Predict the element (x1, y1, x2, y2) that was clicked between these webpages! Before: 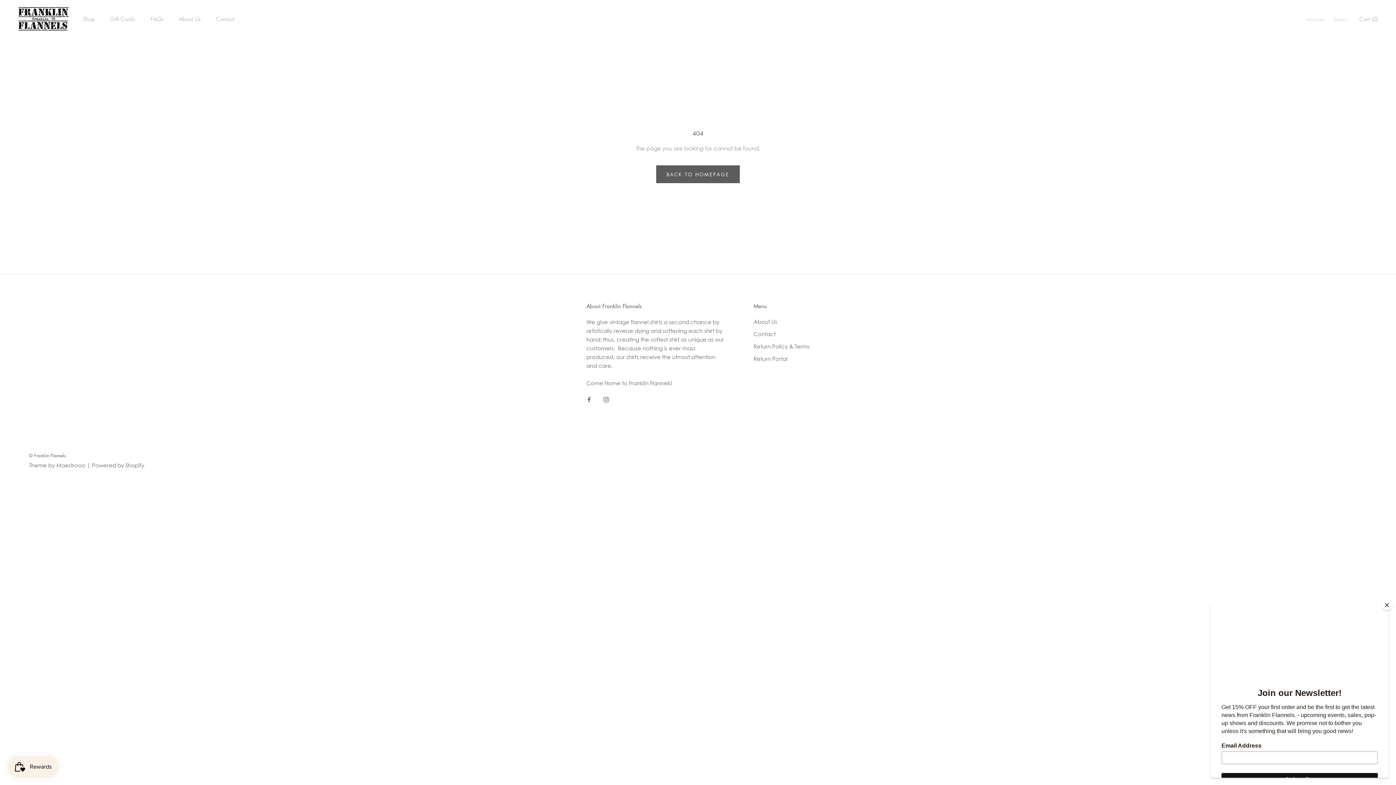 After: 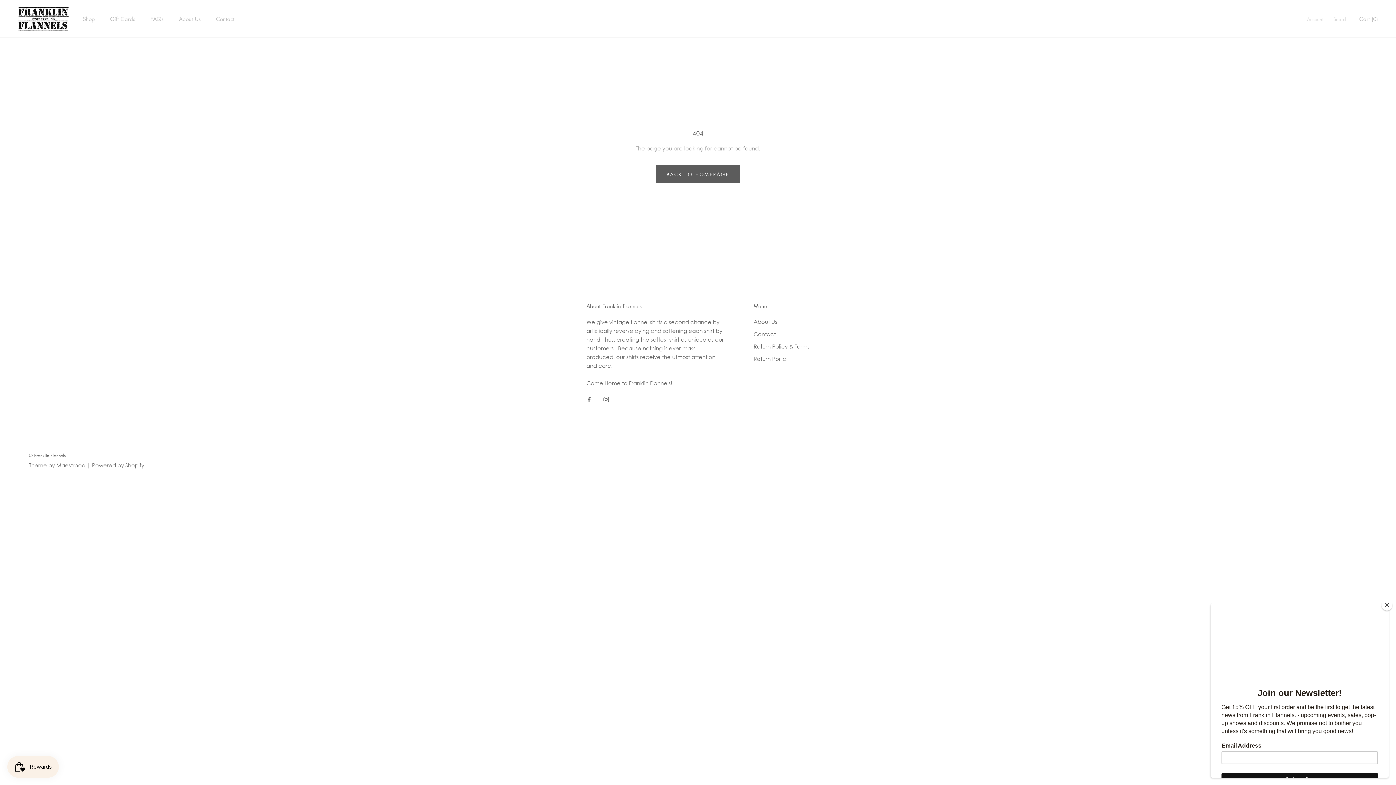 Action: bbox: (603, 394, 609, 403) label: Instagram